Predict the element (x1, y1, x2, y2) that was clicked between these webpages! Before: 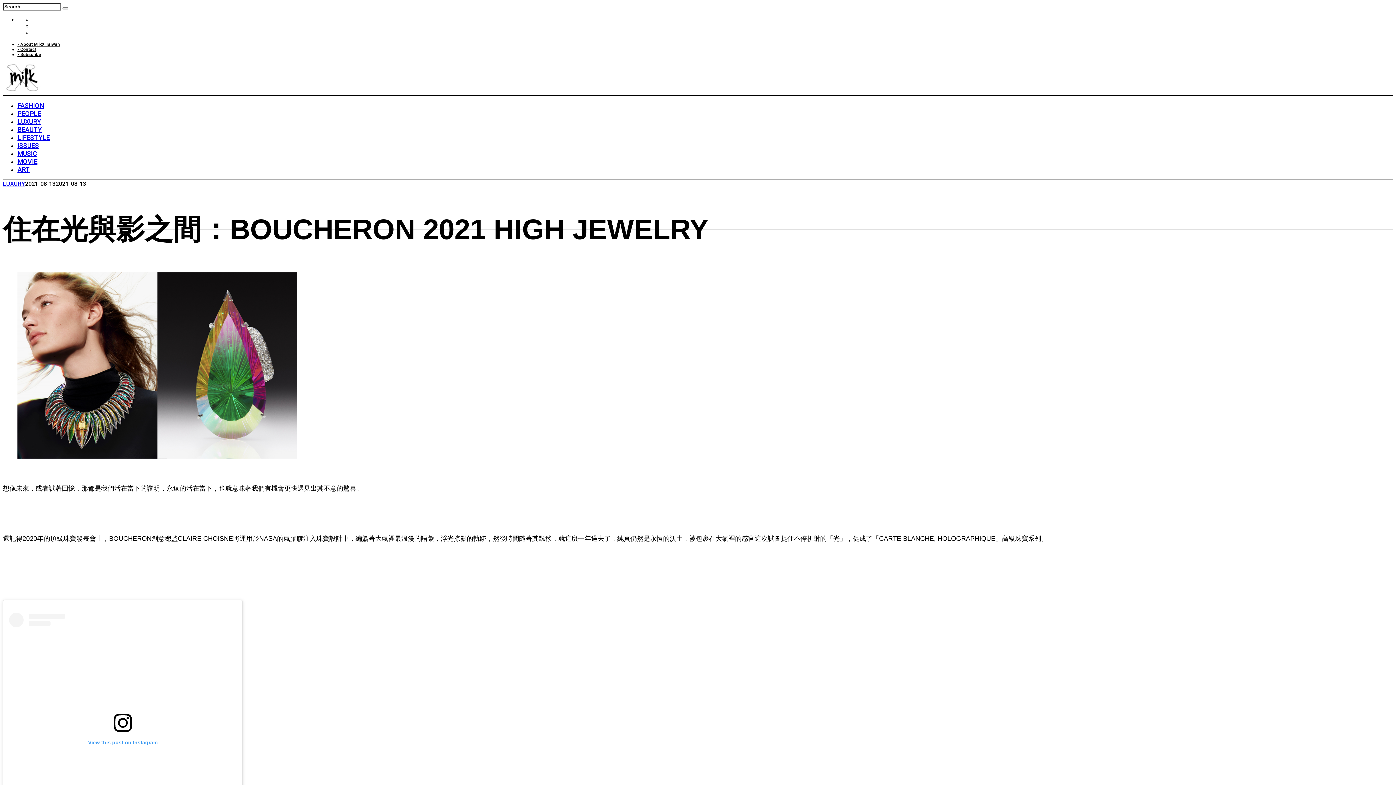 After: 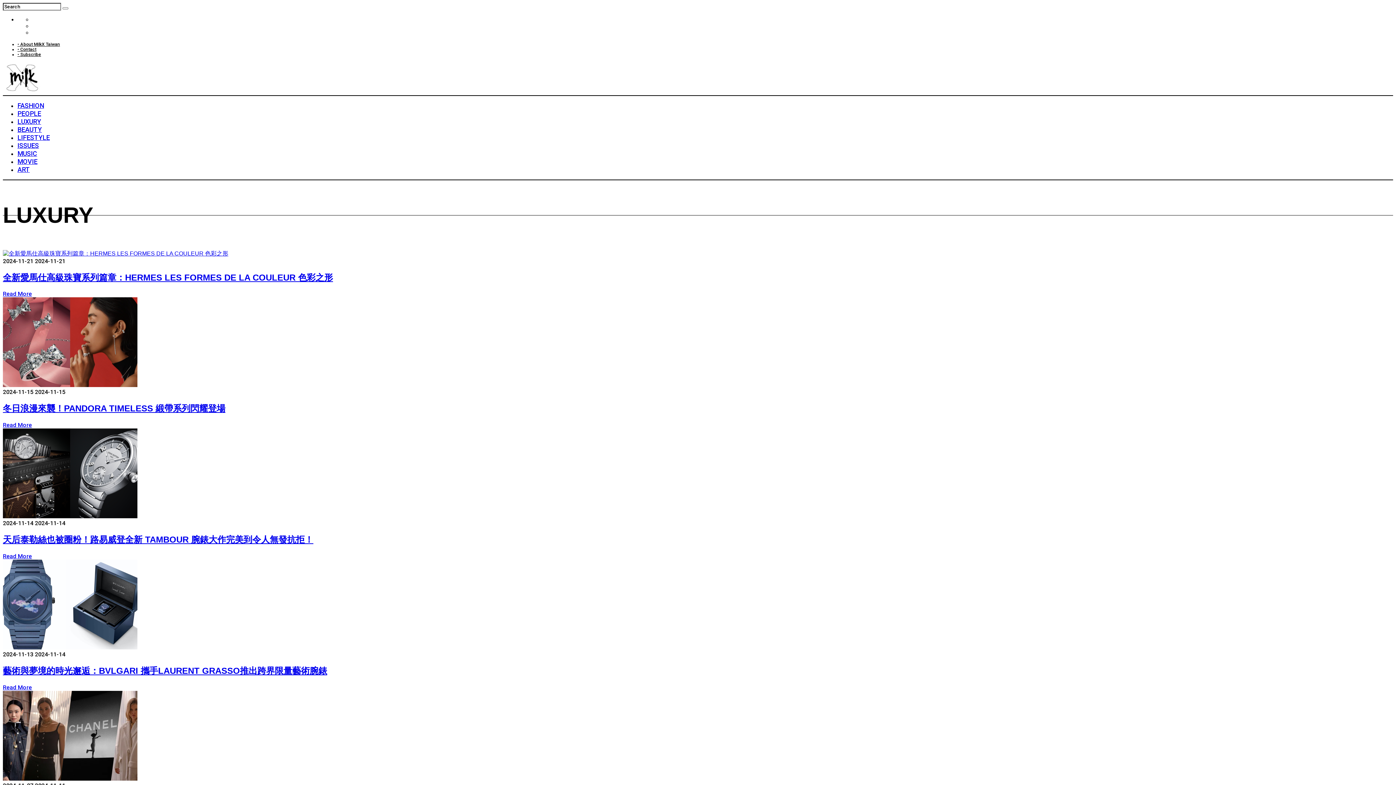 Action: label: LUXURY bbox: (17, 117, 41, 125)